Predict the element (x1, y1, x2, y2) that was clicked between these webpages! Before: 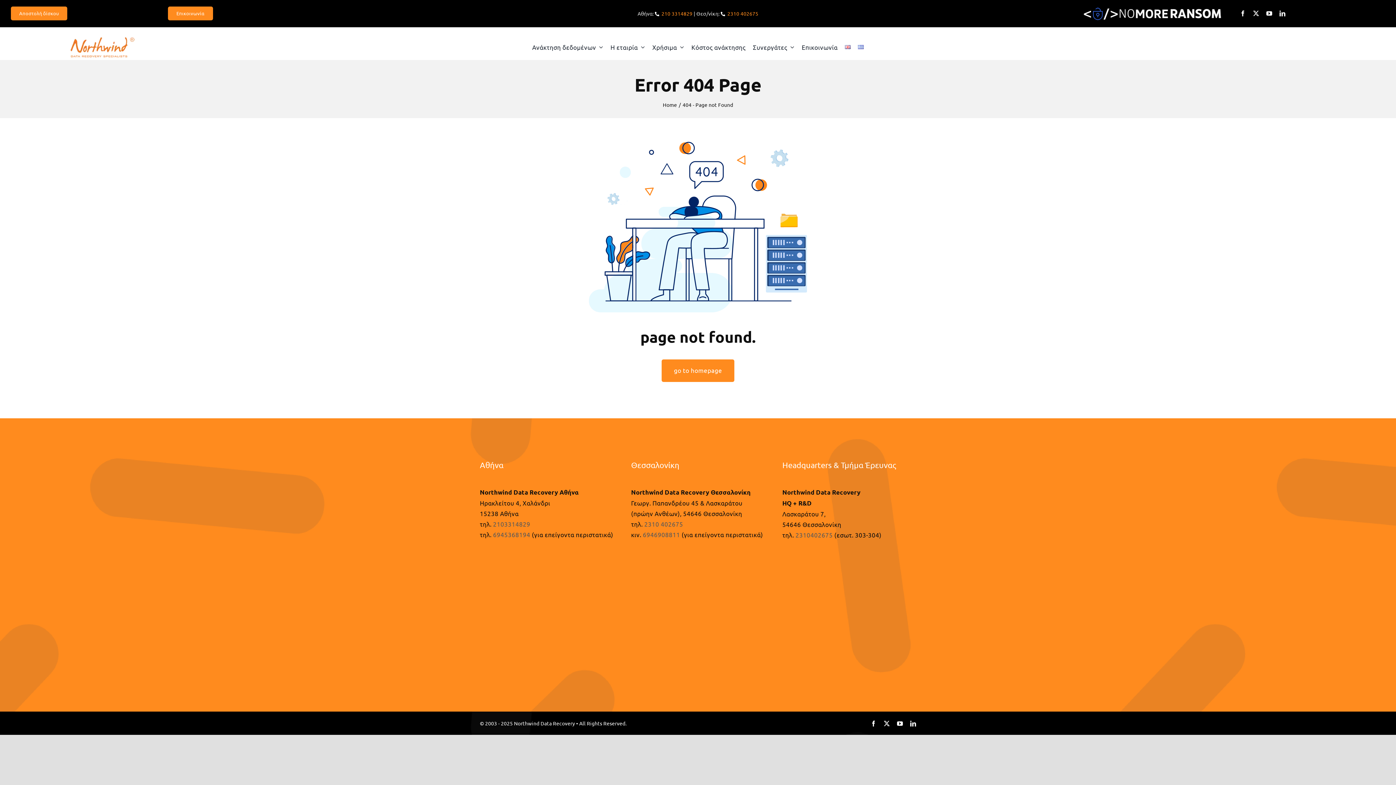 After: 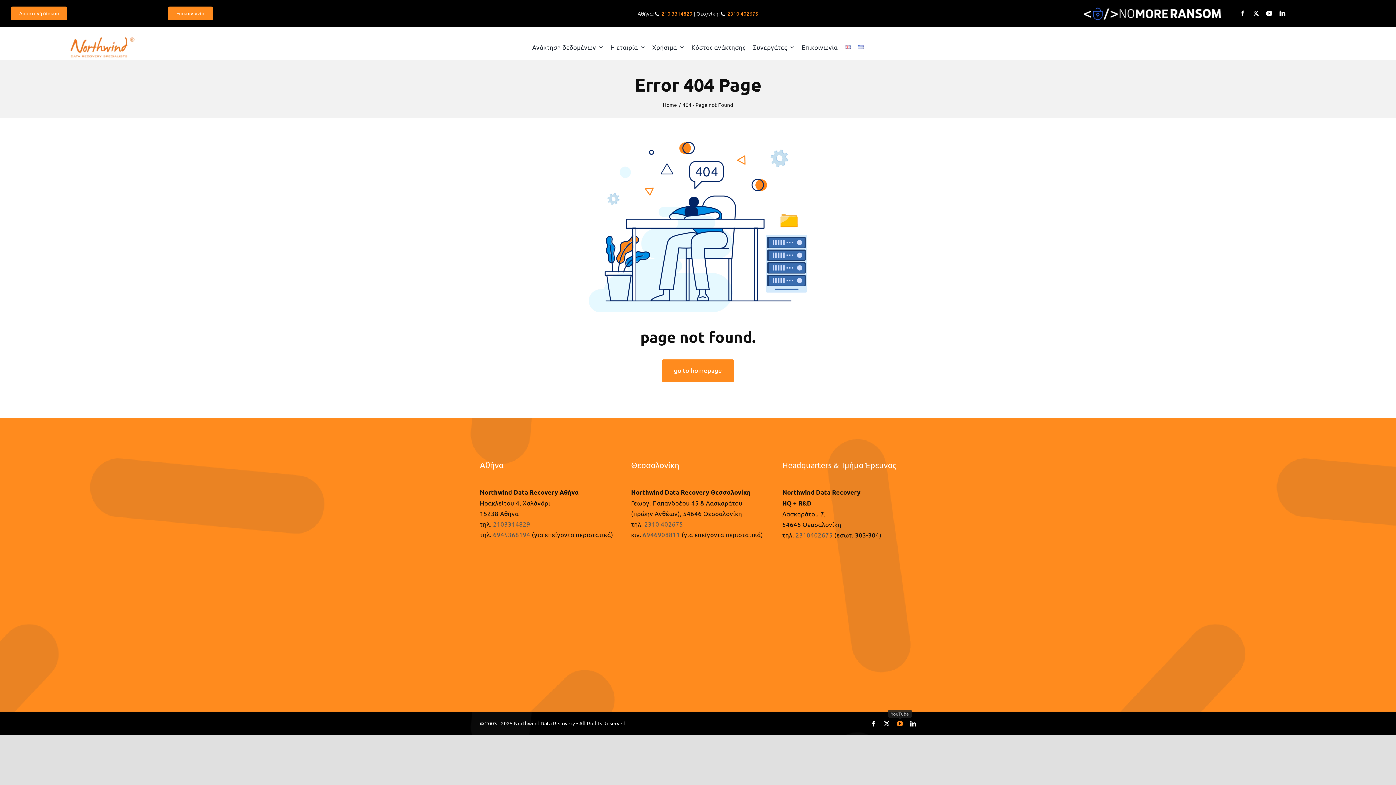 Action: bbox: (897, 721, 903, 726) label: youtube